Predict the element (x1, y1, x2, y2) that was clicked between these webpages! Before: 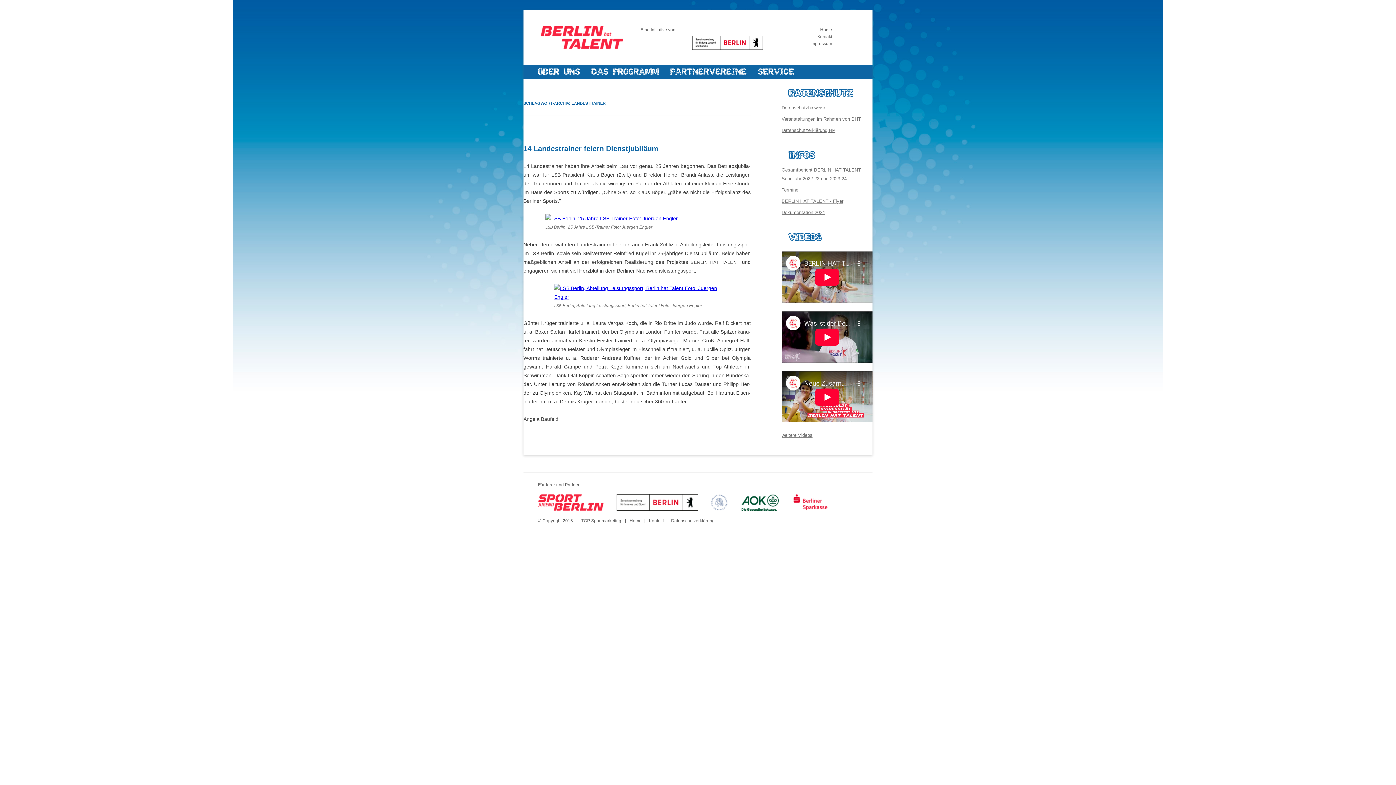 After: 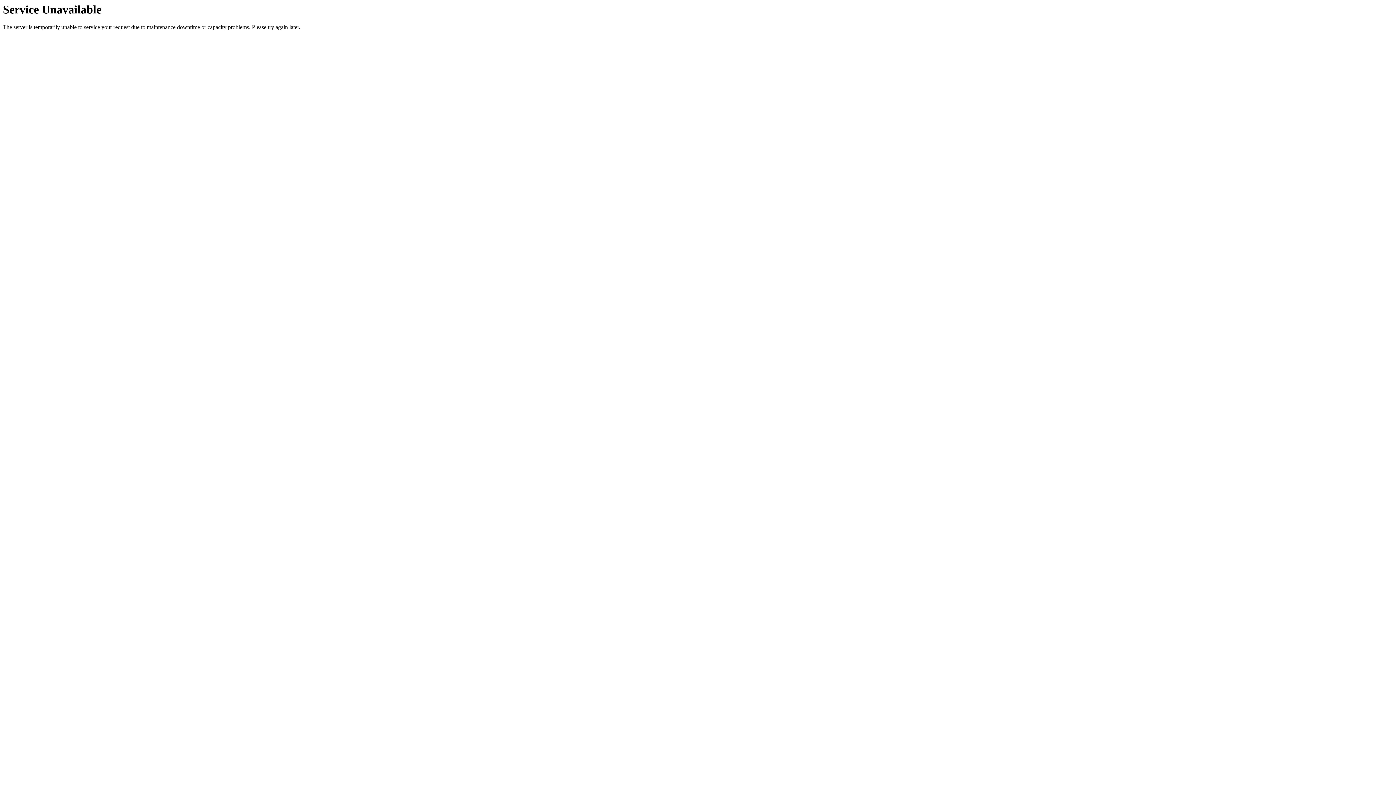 Action: label: Impressum bbox: (810, 41, 832, 48)